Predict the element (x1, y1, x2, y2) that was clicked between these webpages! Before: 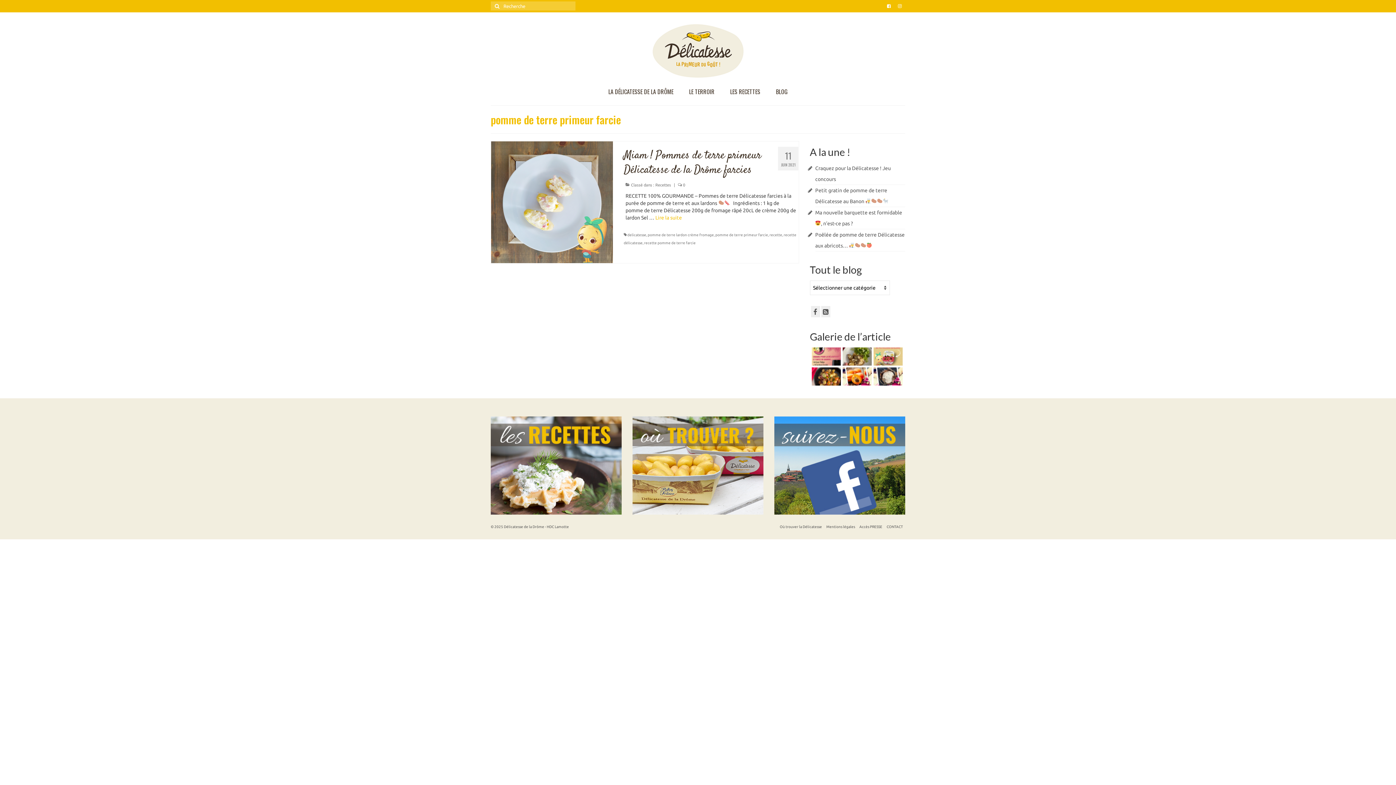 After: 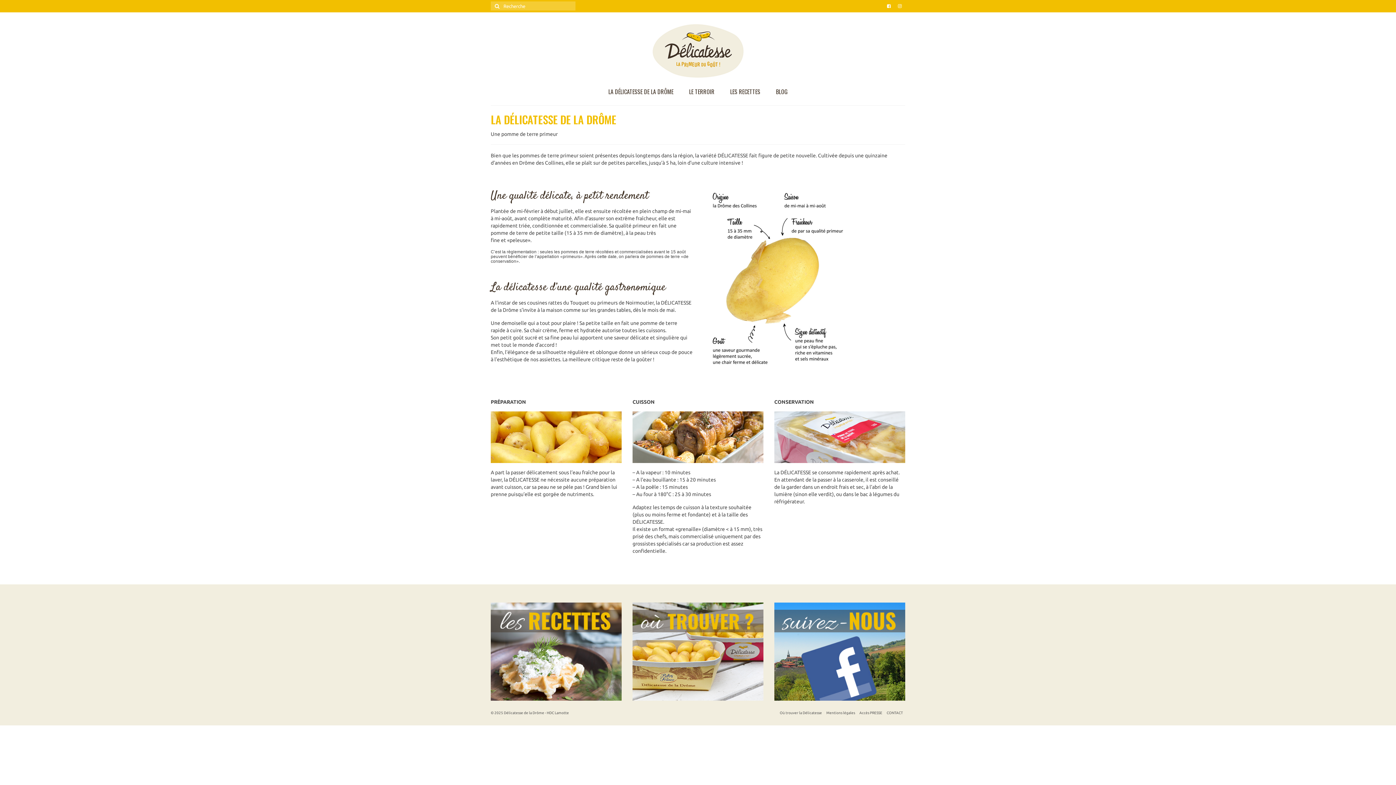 Action: bbox: (601, 84, 680, 98) label: LA DÉLICATESSE DE LA DRÔME